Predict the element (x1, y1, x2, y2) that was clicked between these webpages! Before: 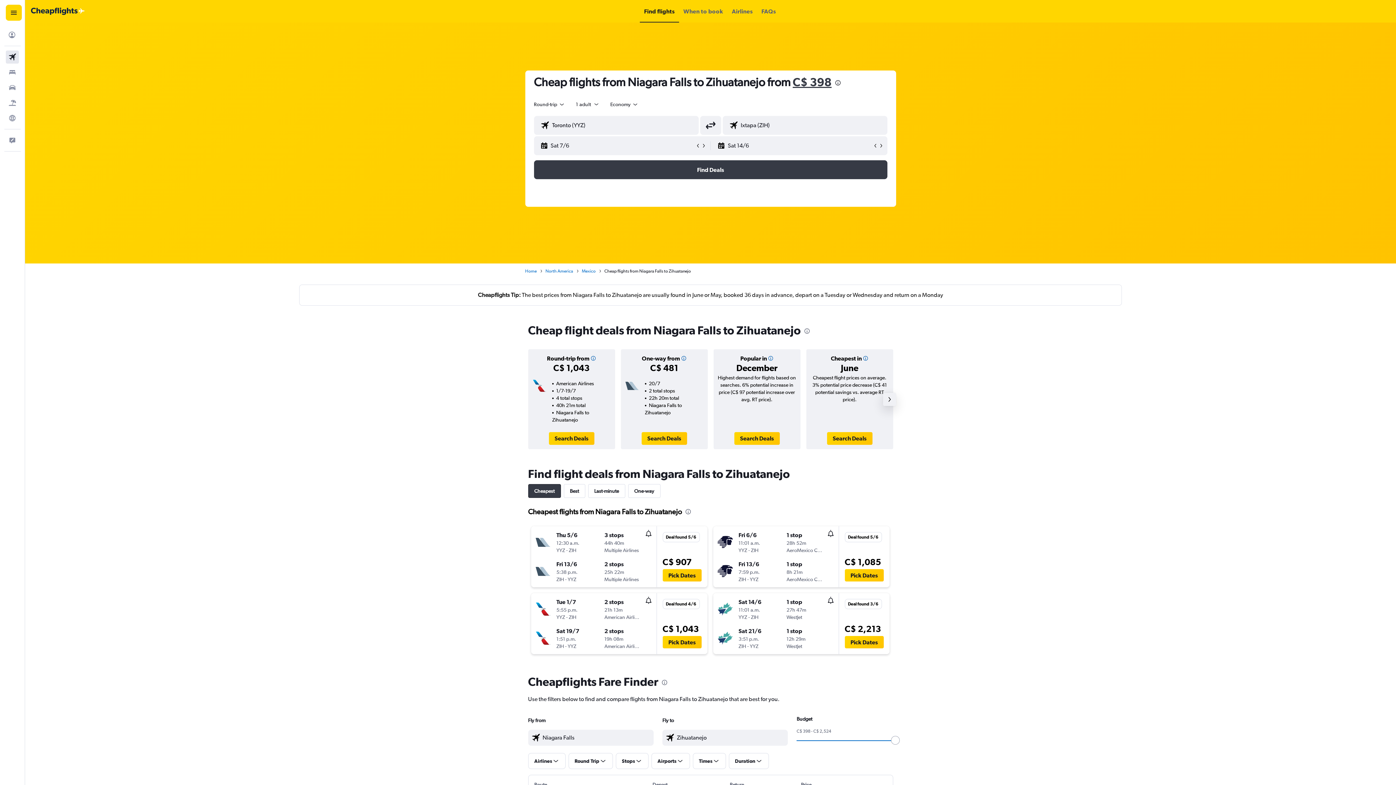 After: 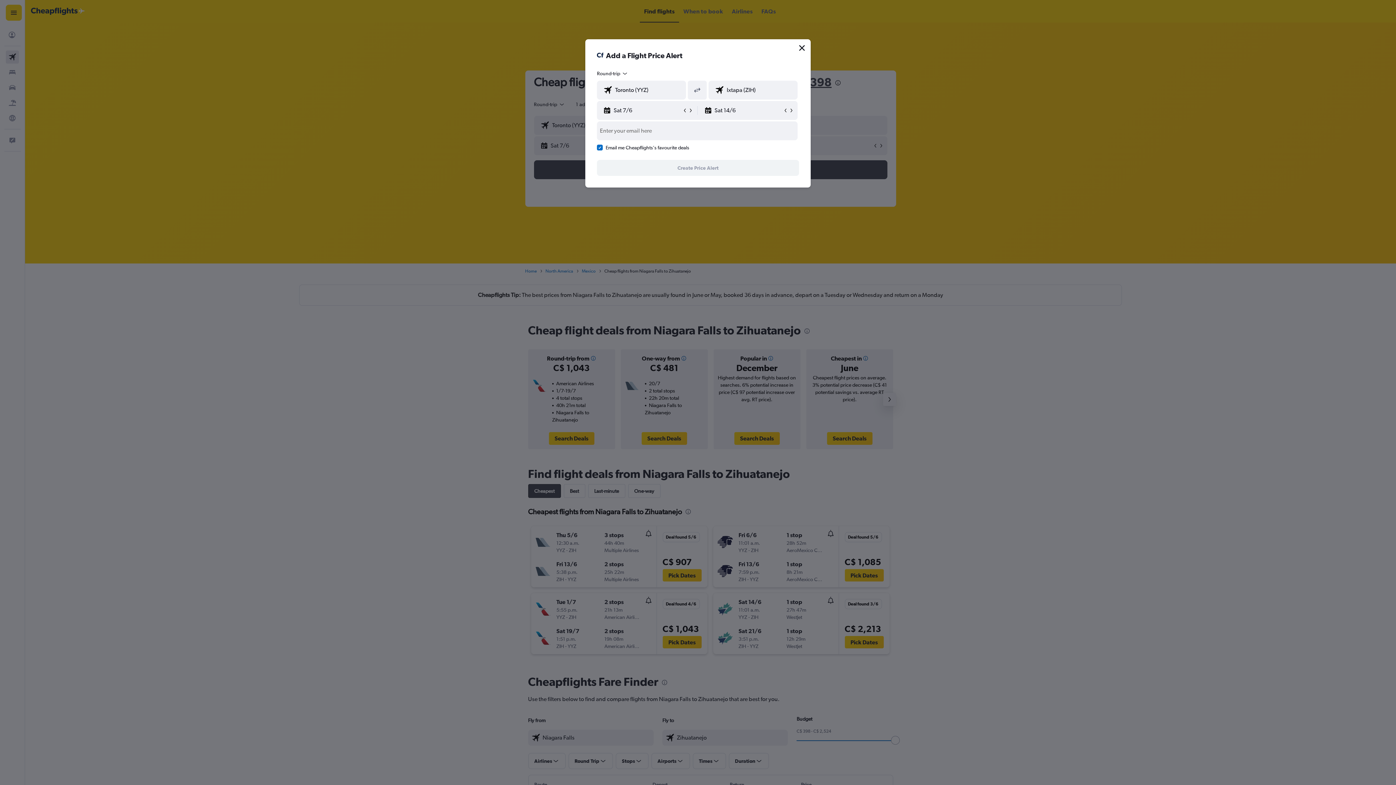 Action: bbox: (645, 530, 651, 538)